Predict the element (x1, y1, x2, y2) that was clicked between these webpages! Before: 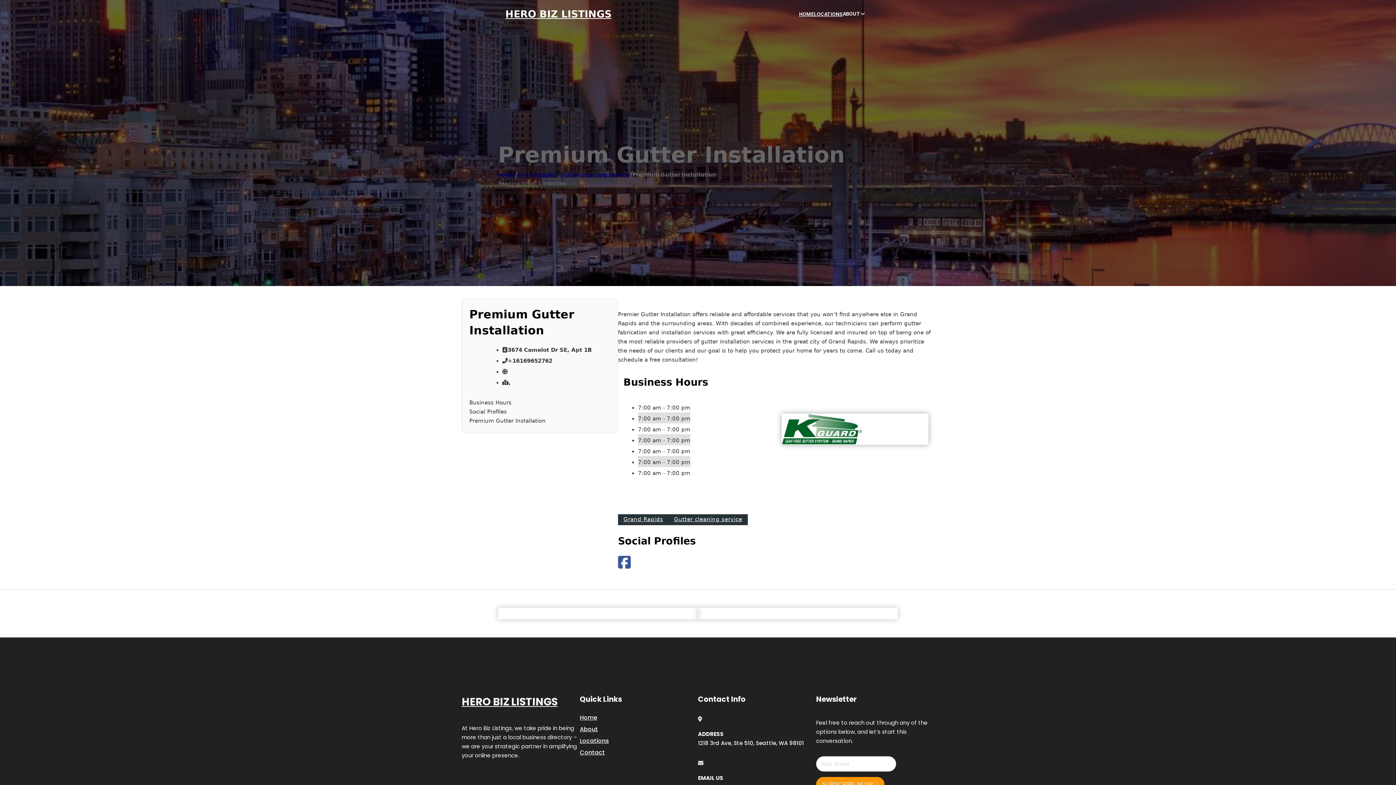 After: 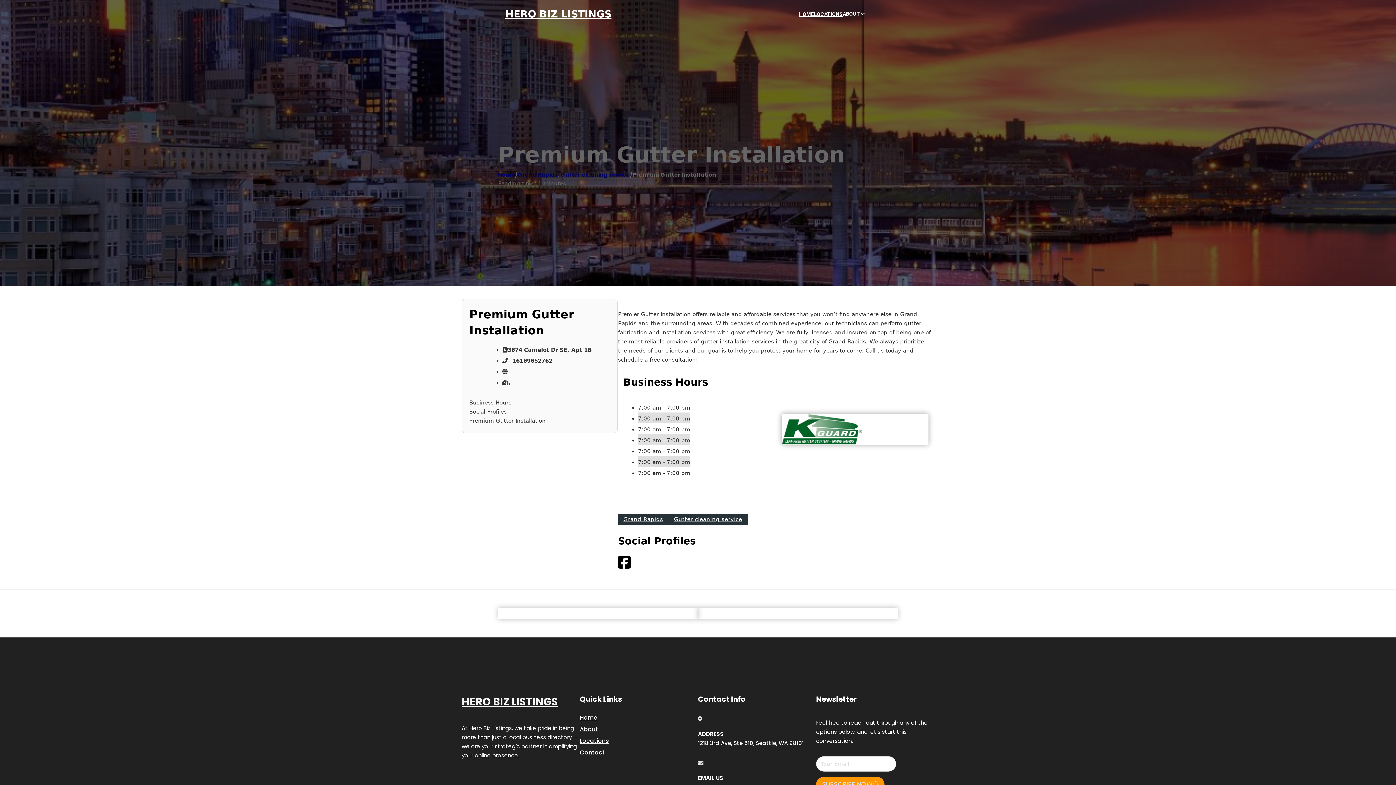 Action: bbox: (618, 555, 630, 570)